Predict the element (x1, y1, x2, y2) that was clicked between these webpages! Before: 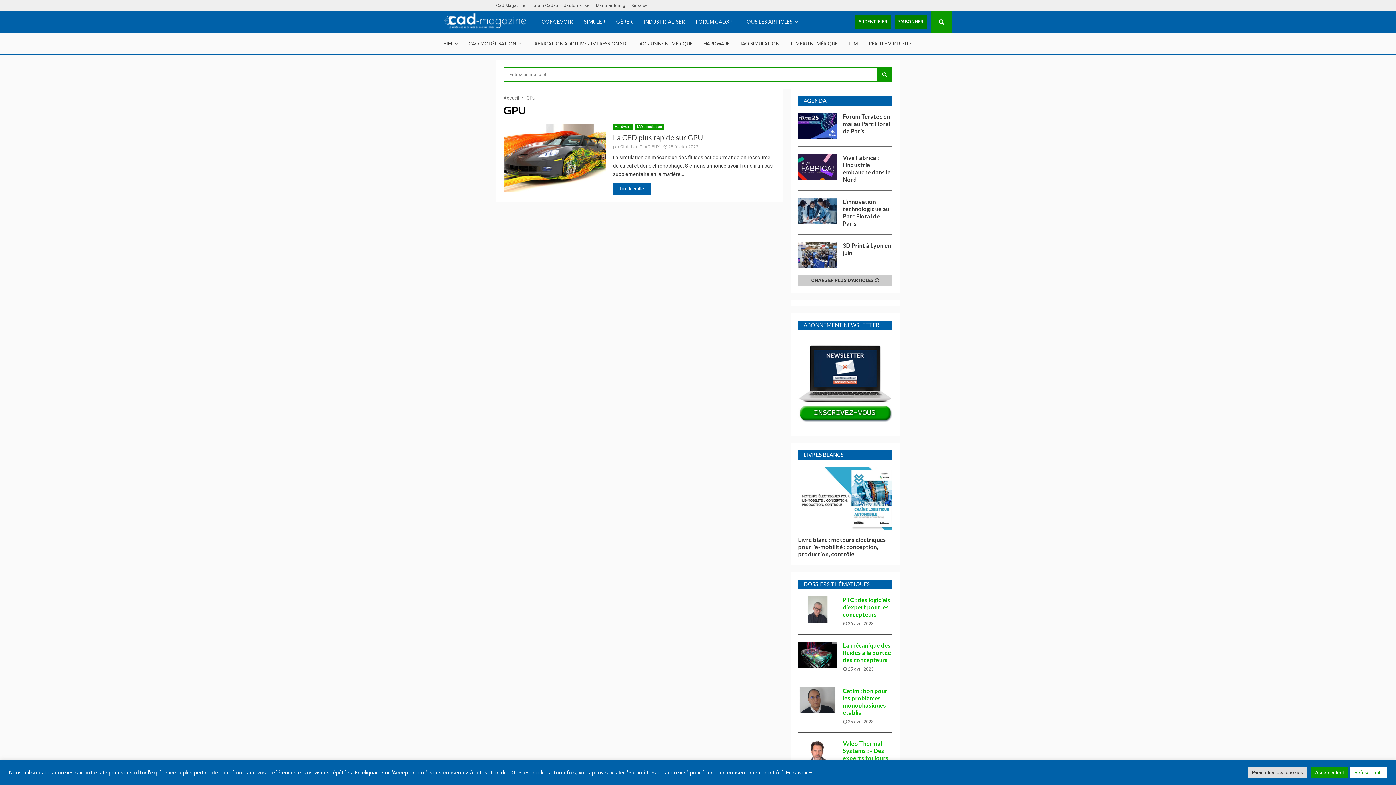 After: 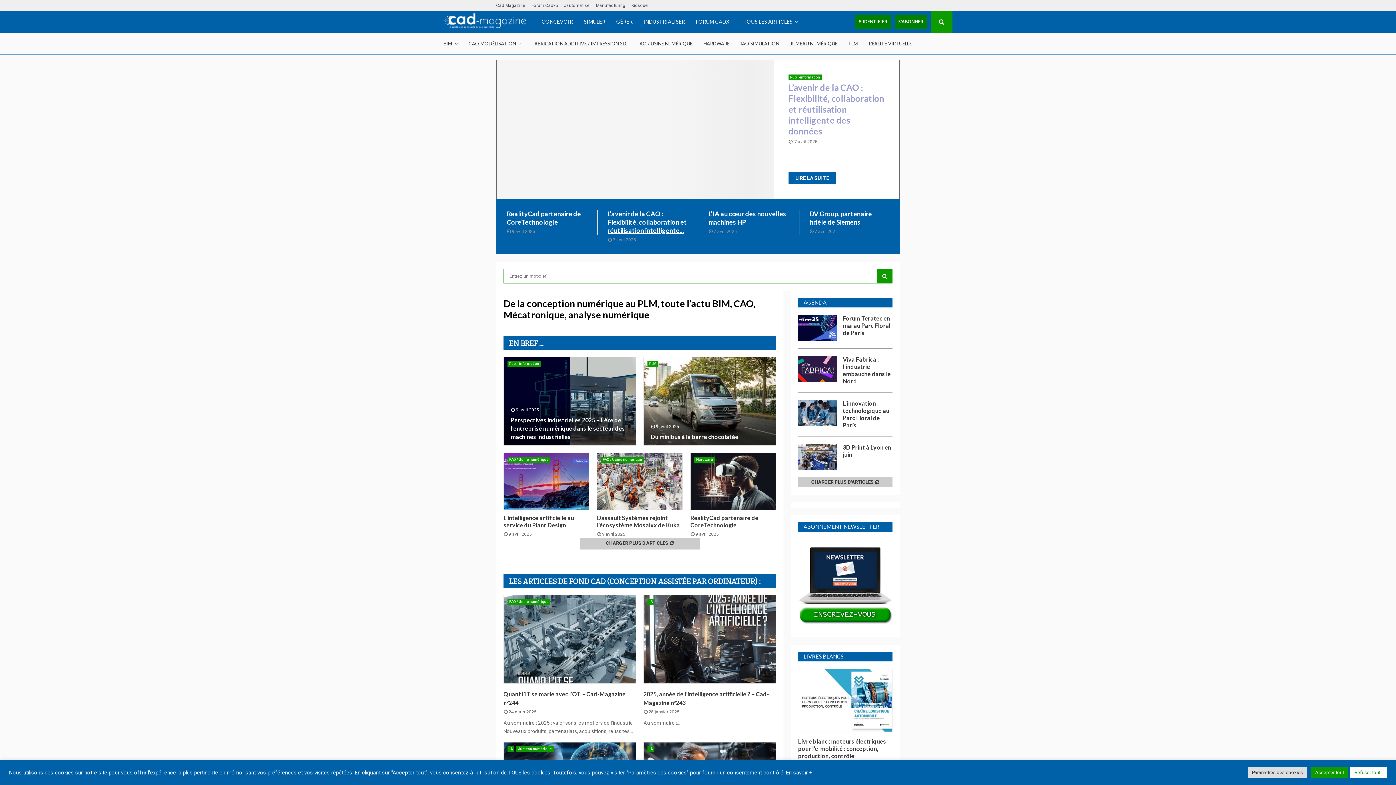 Action: bbox: (443, 10, 527, 31)